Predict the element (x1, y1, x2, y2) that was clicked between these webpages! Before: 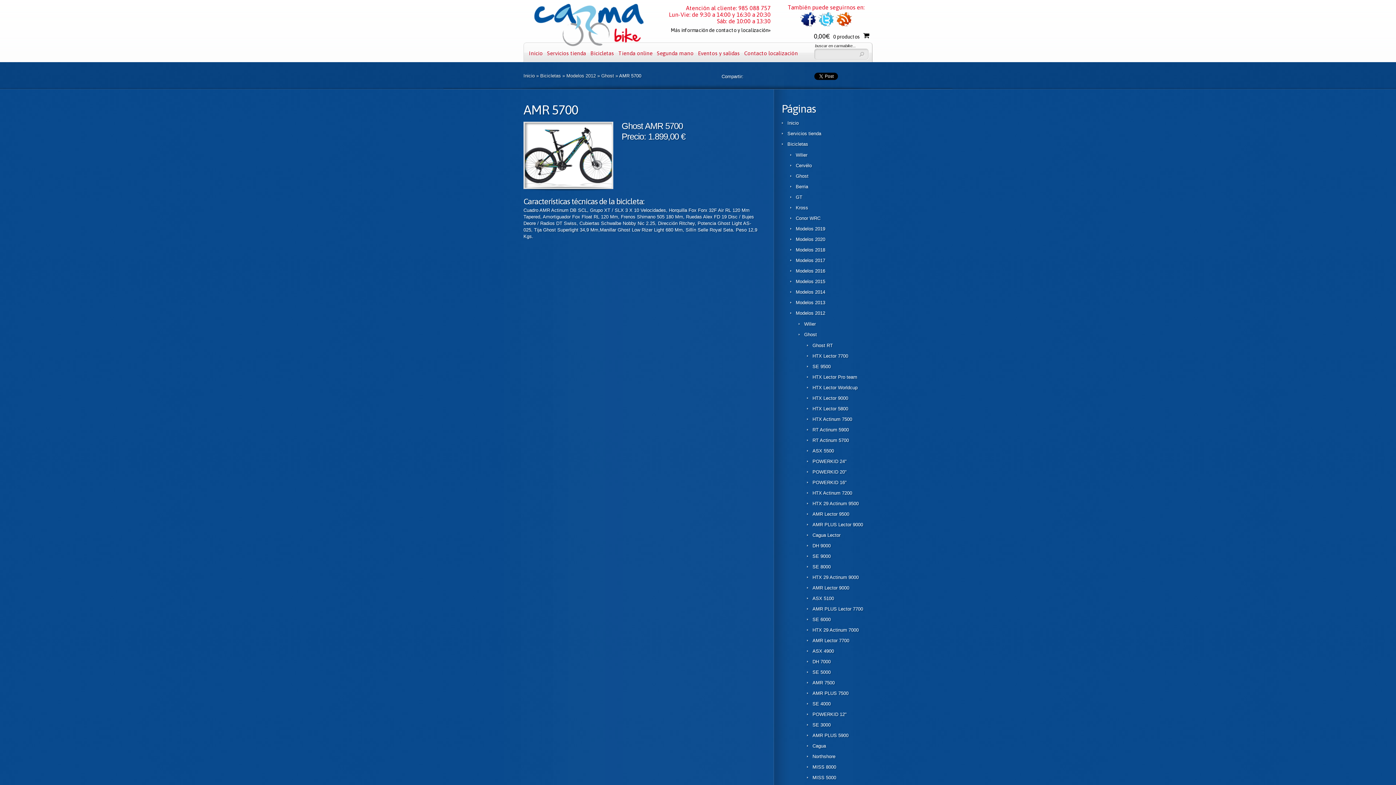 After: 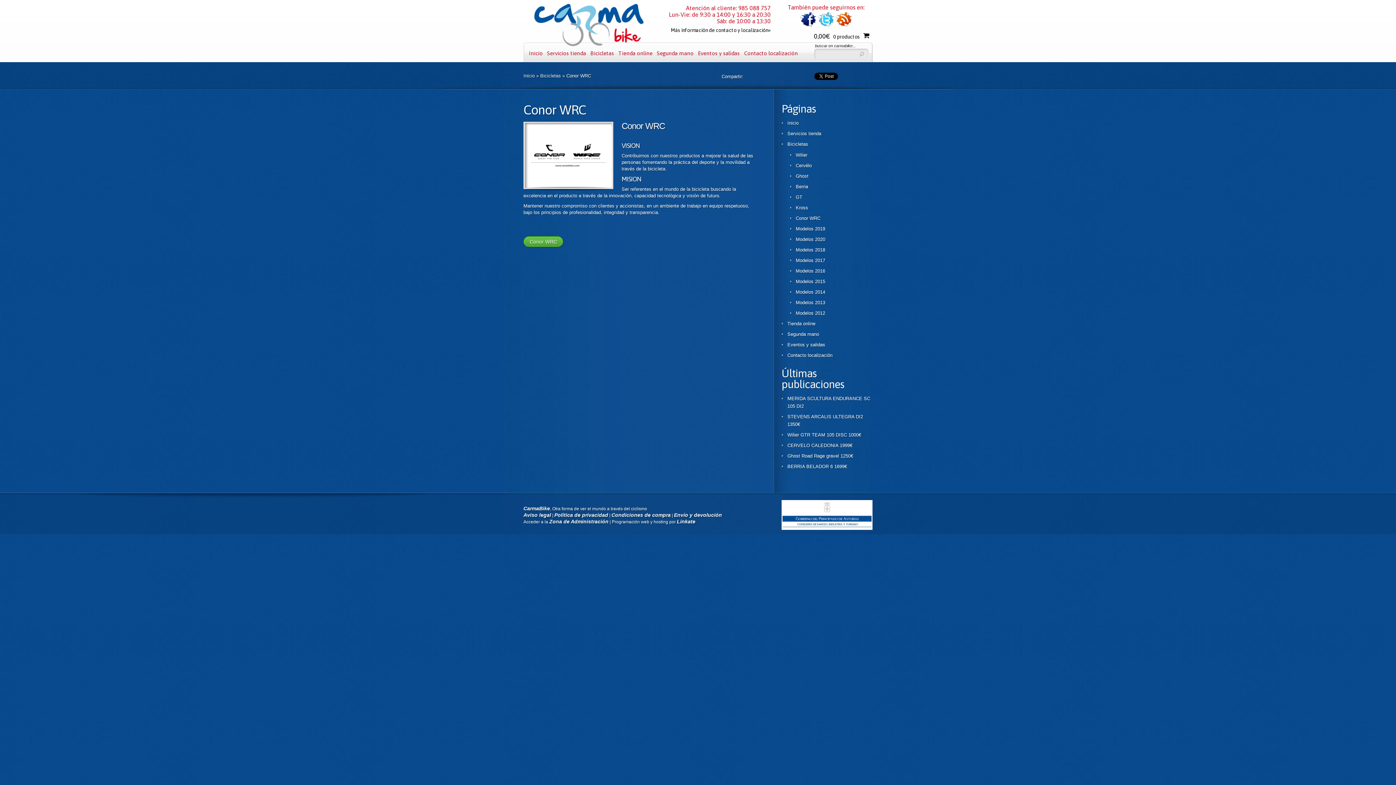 Action: bbox: (796, 215, 820, 221) label: Conor WRC